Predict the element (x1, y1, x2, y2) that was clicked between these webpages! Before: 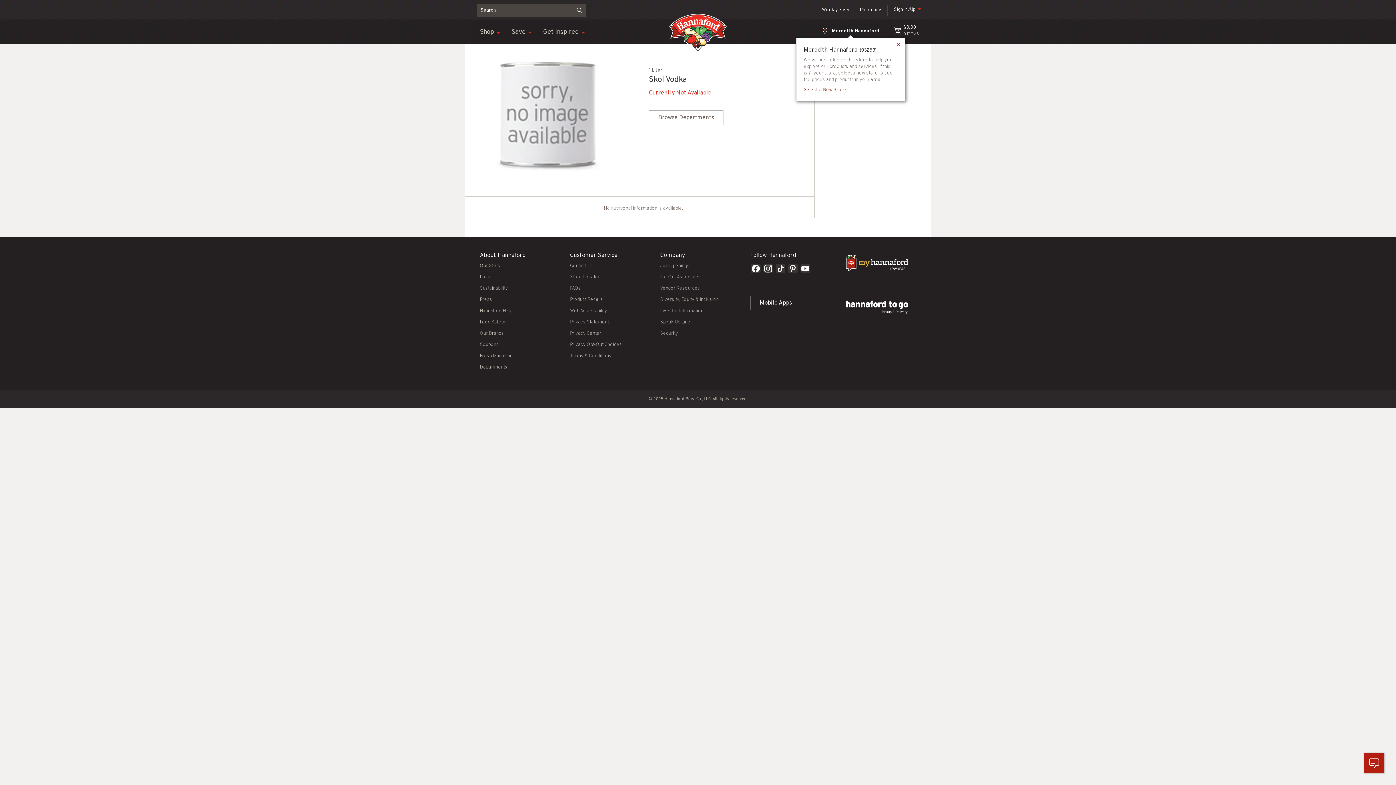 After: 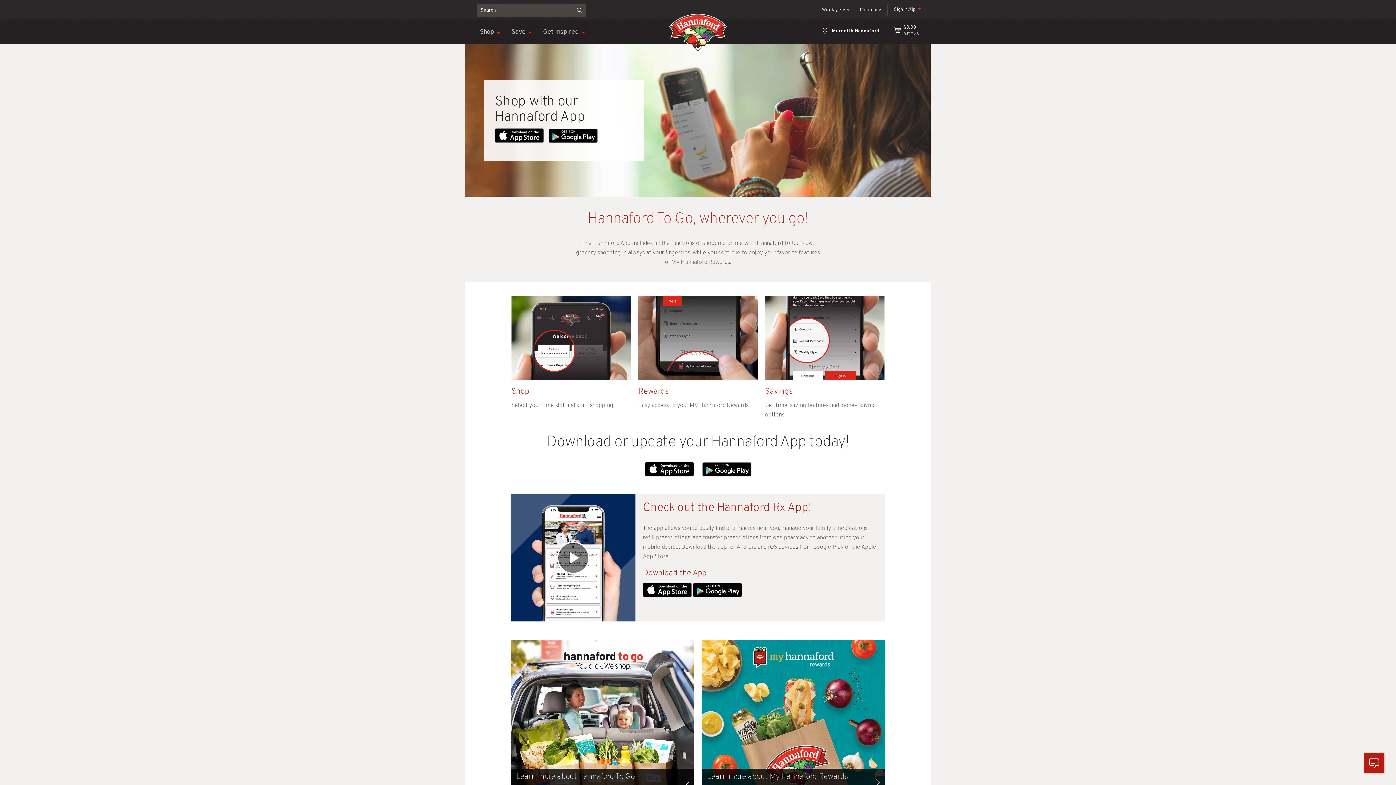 Action: label: Mobile Apps bbox: (750, 296, 801, 310)